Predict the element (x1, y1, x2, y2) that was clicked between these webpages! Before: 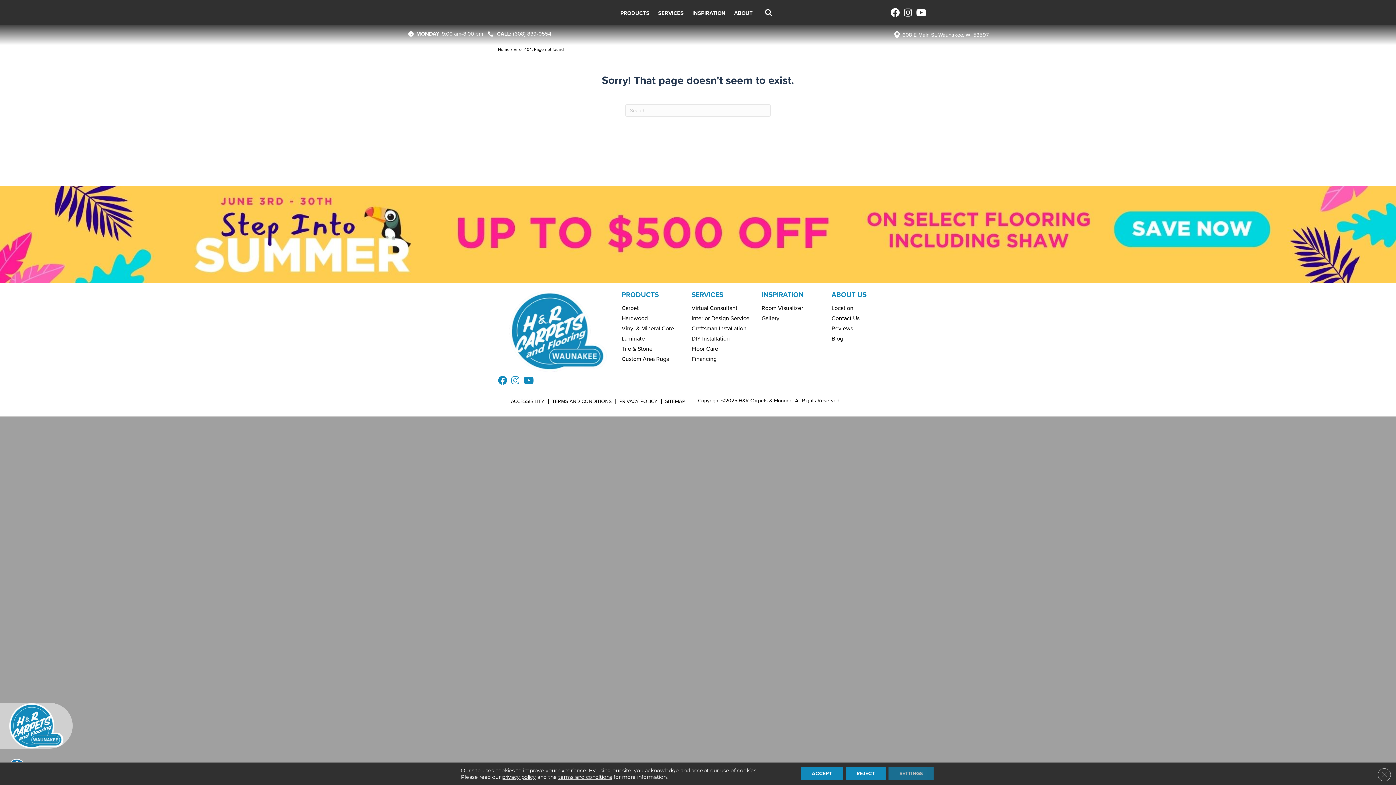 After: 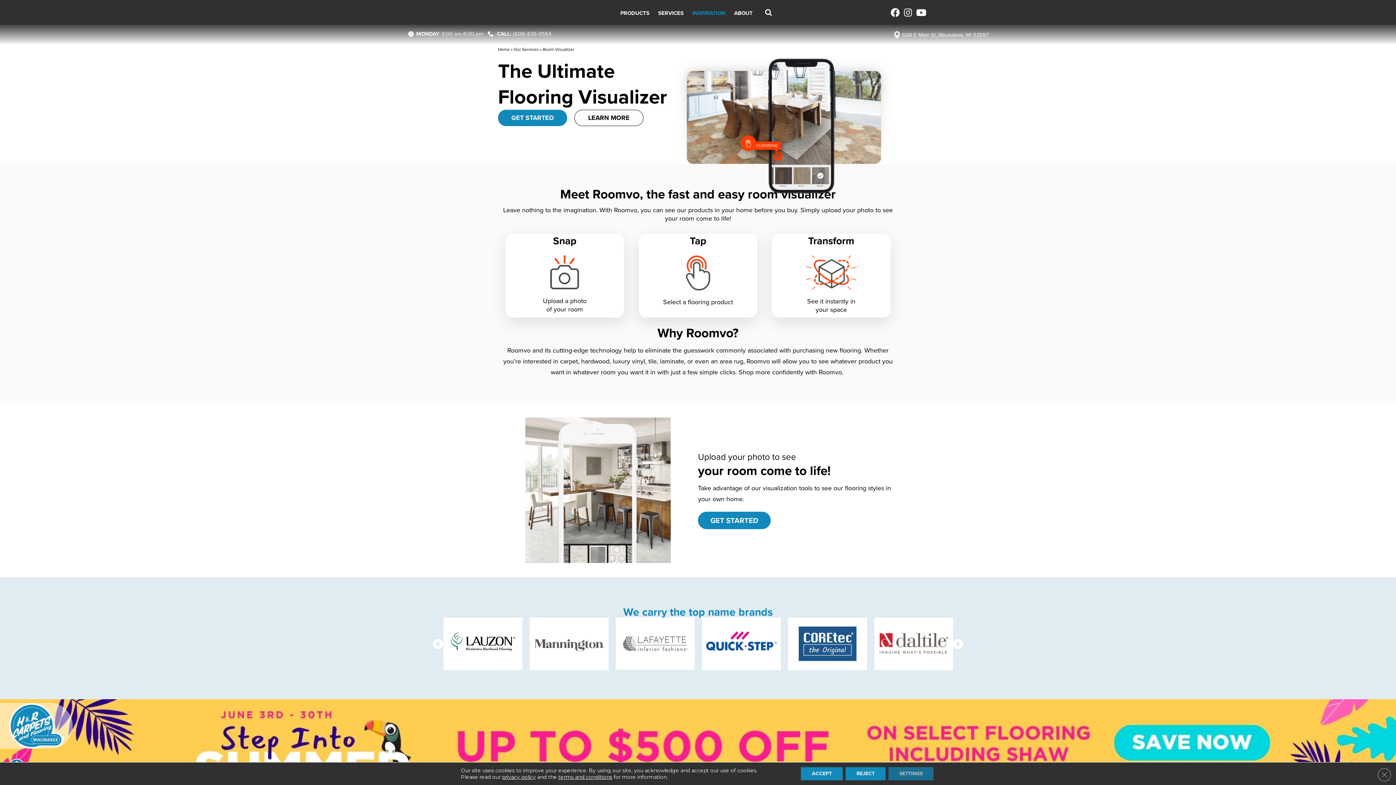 Action: bbox: (761, 303, 806, 313) label: Room Visualizer